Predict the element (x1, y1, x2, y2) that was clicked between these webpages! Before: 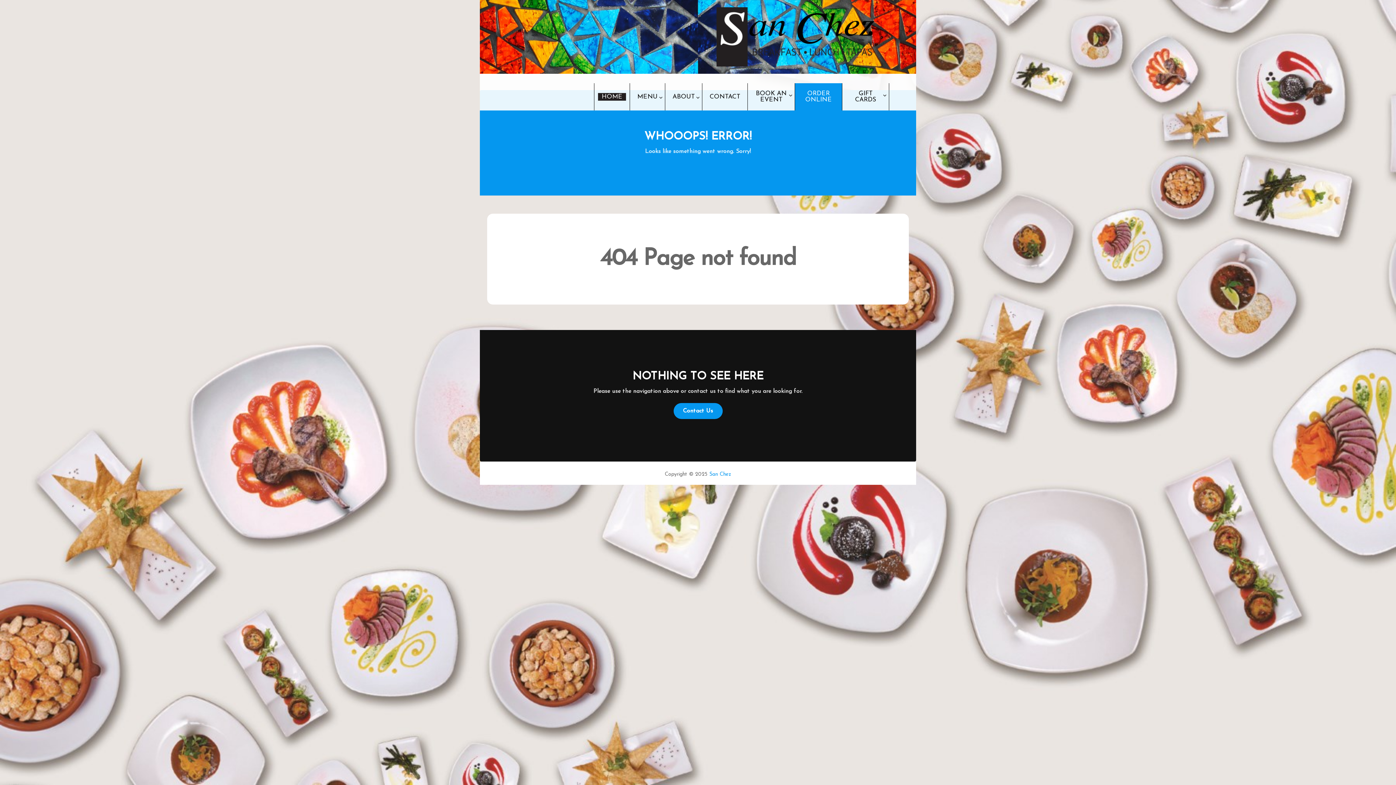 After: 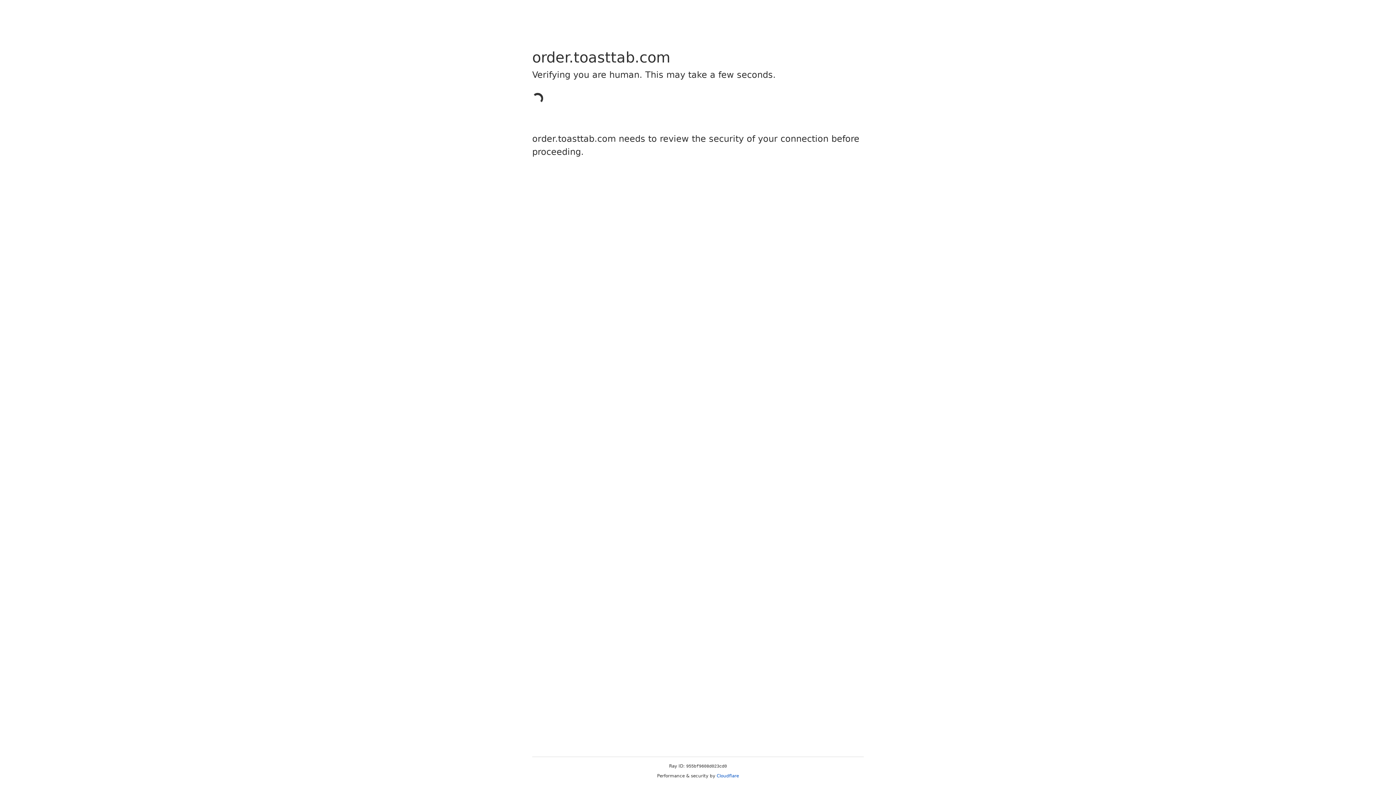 Action: label: ORDER ONLINE bbox: (795, 83, 842, 110)